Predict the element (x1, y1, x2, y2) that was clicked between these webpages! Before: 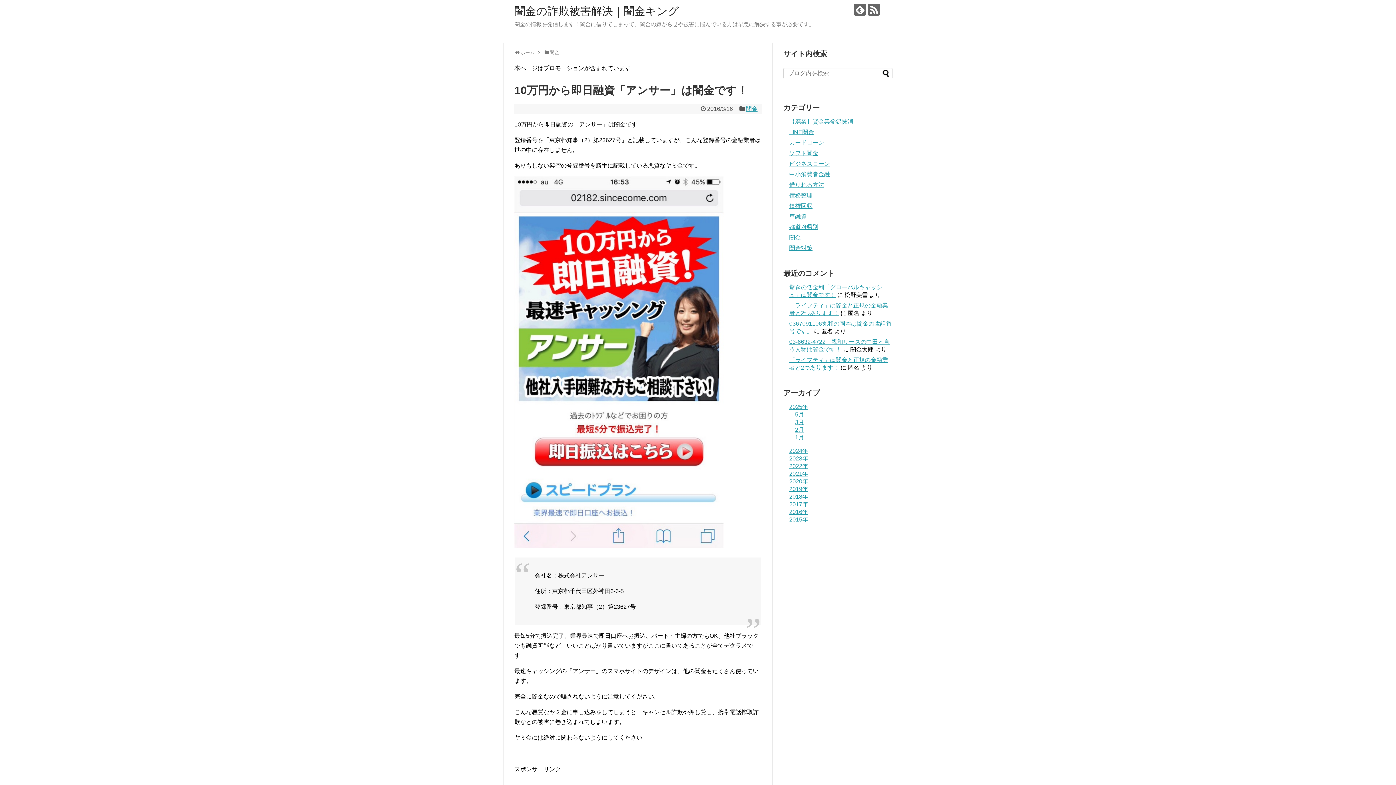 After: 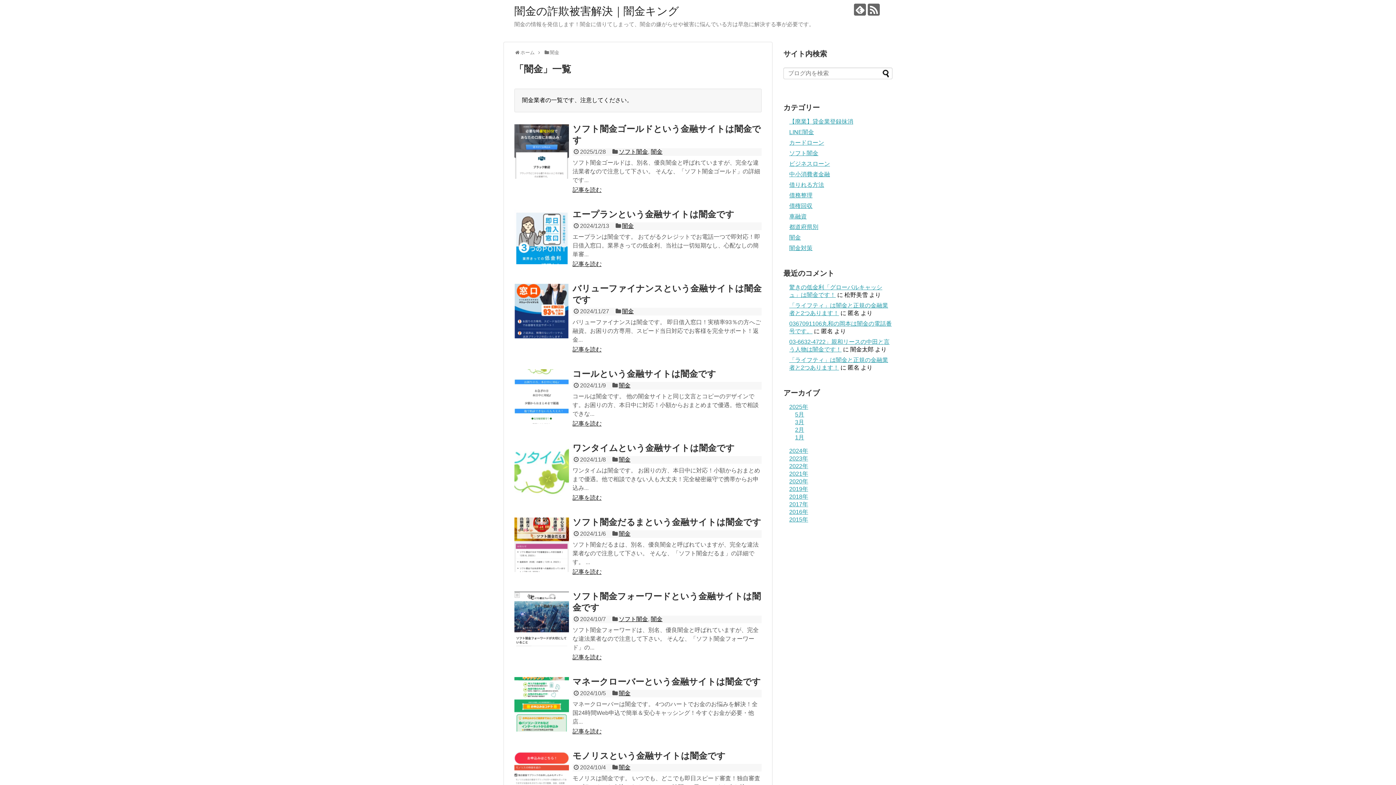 Action: label: 闇金 bbox: (549, 49, 559, 55)